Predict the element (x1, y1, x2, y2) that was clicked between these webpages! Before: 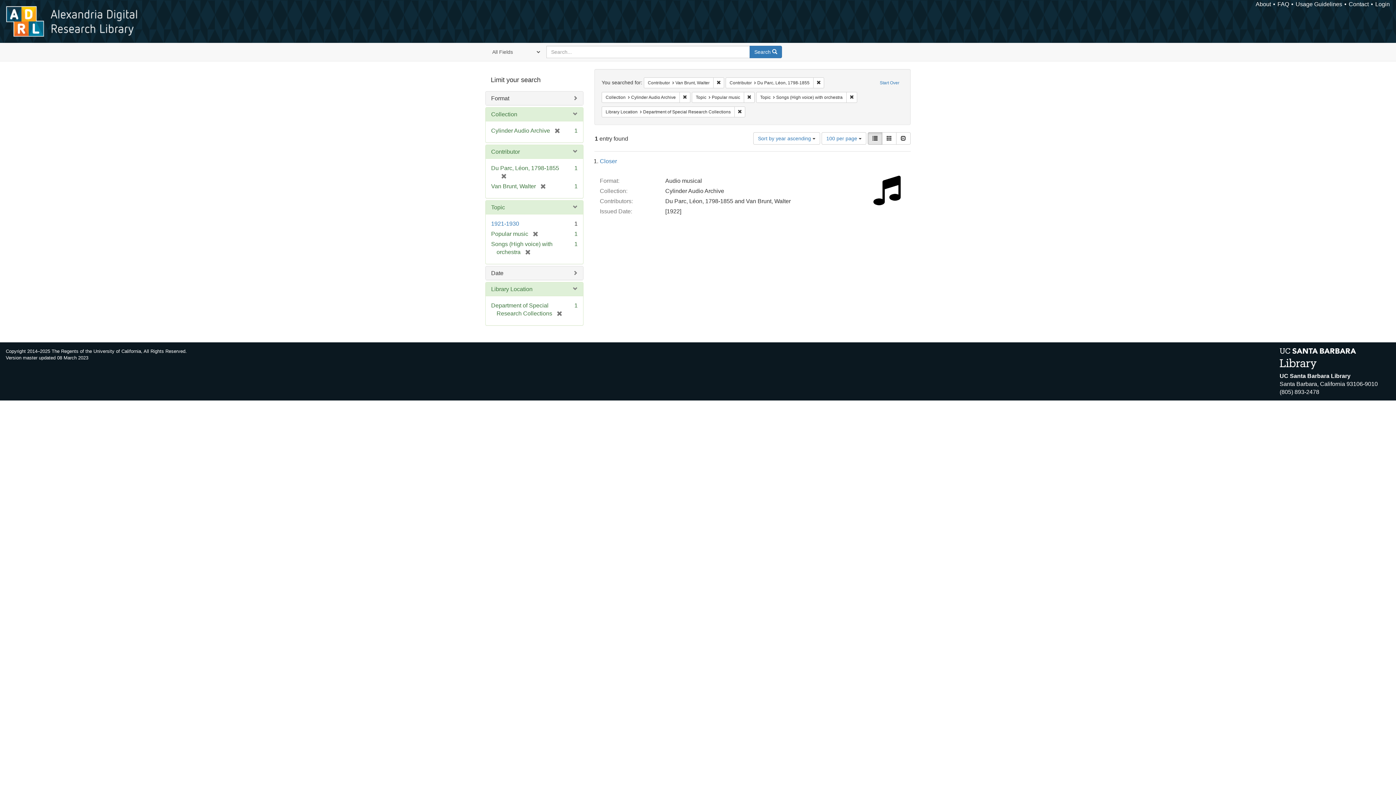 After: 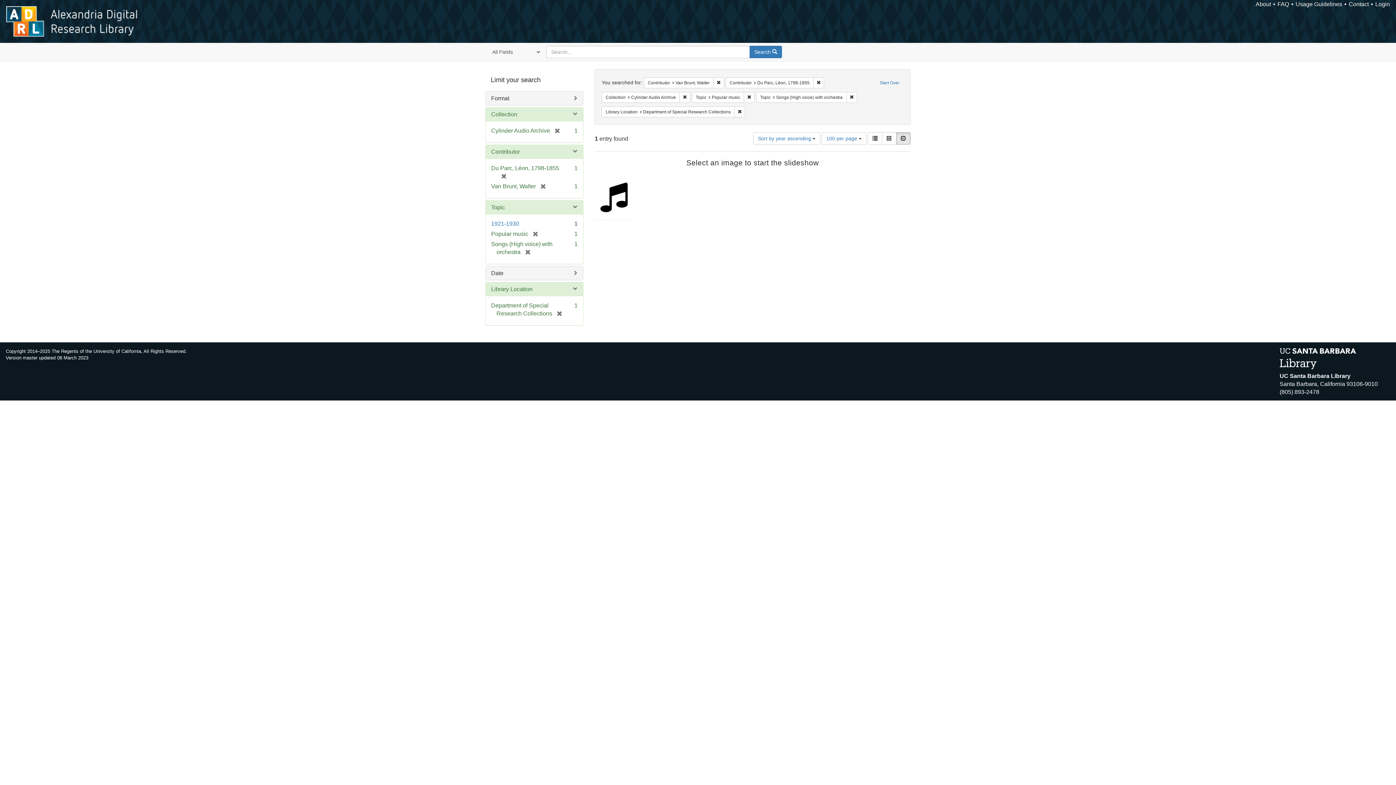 Action: label: Slideshow bbox: (896, 132, 910, 144)